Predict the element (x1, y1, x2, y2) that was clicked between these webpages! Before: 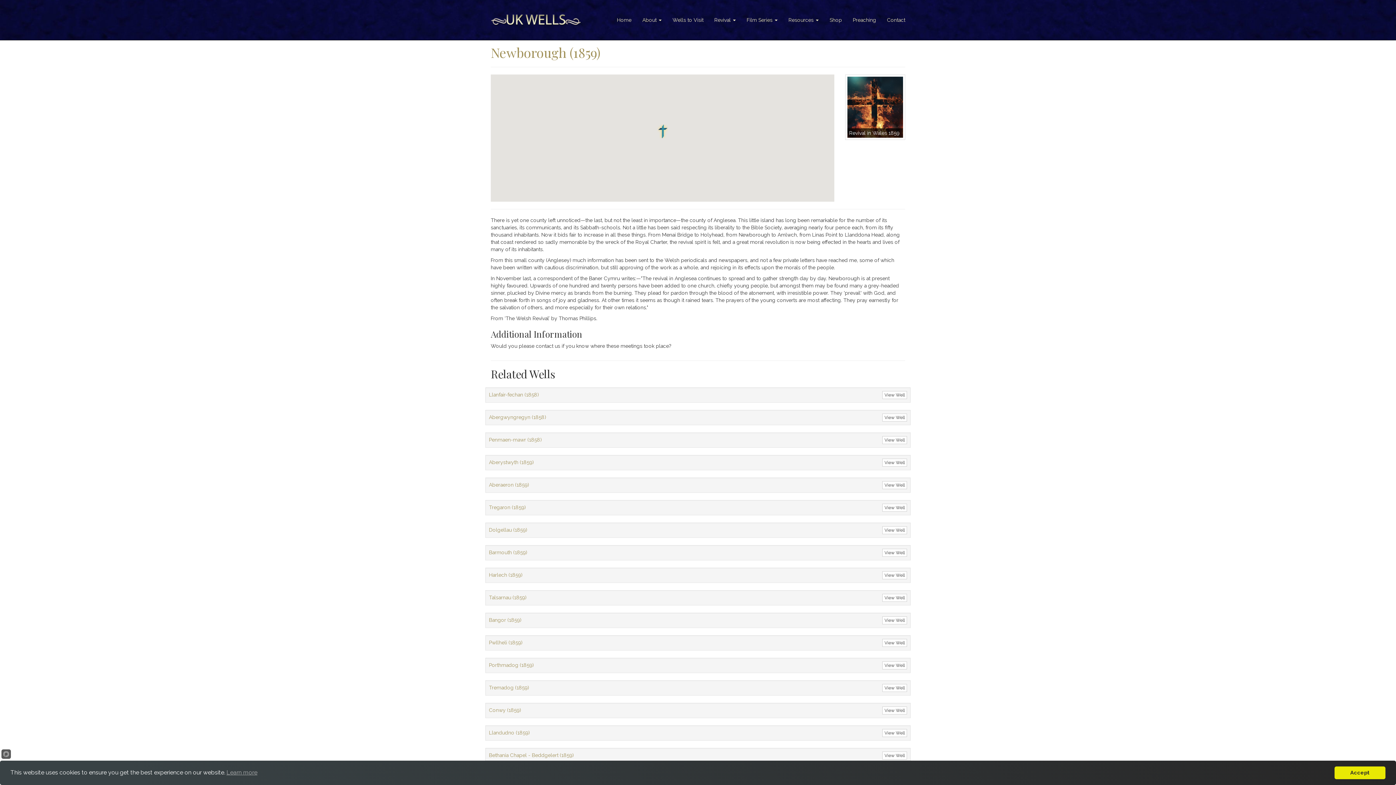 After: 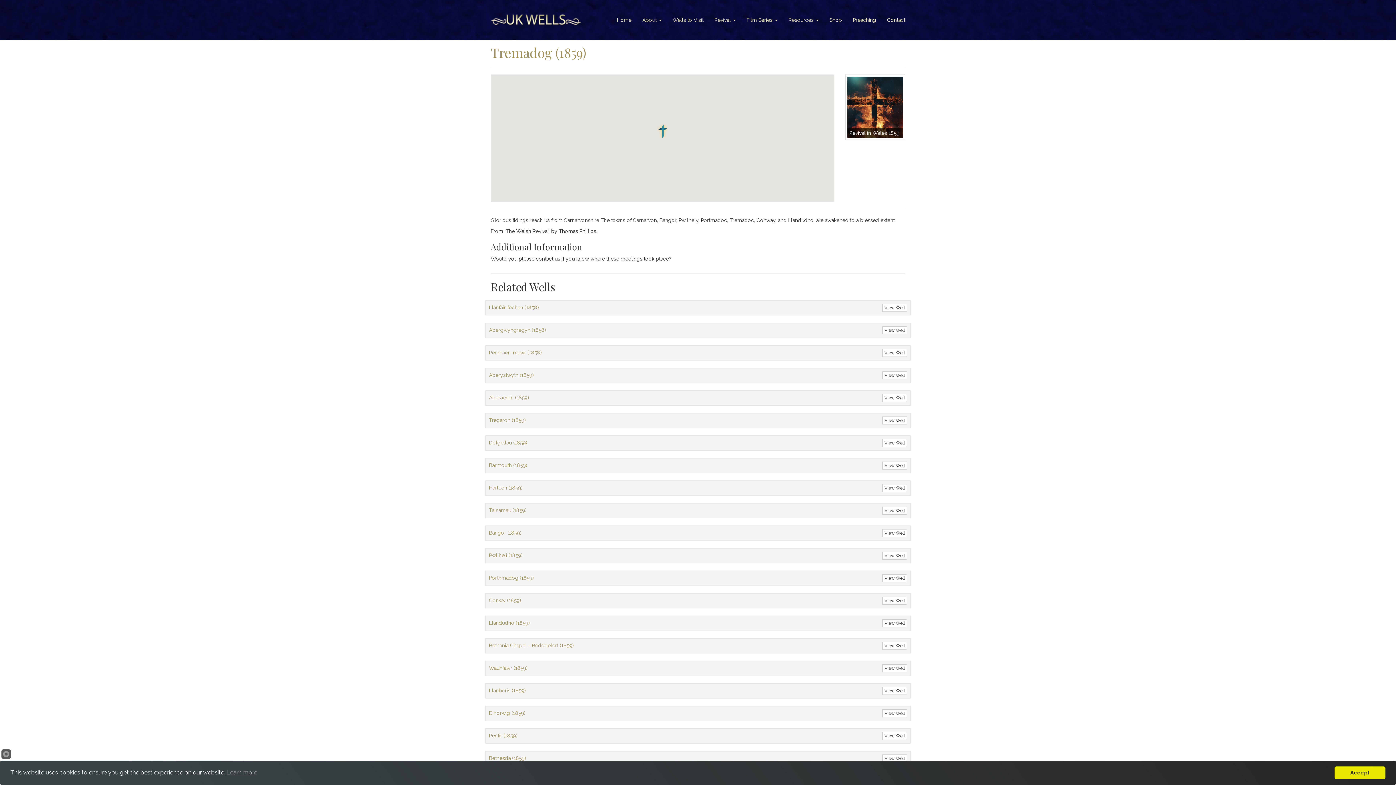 Action: bbox: (882, 684, 907, 692) label: View Well